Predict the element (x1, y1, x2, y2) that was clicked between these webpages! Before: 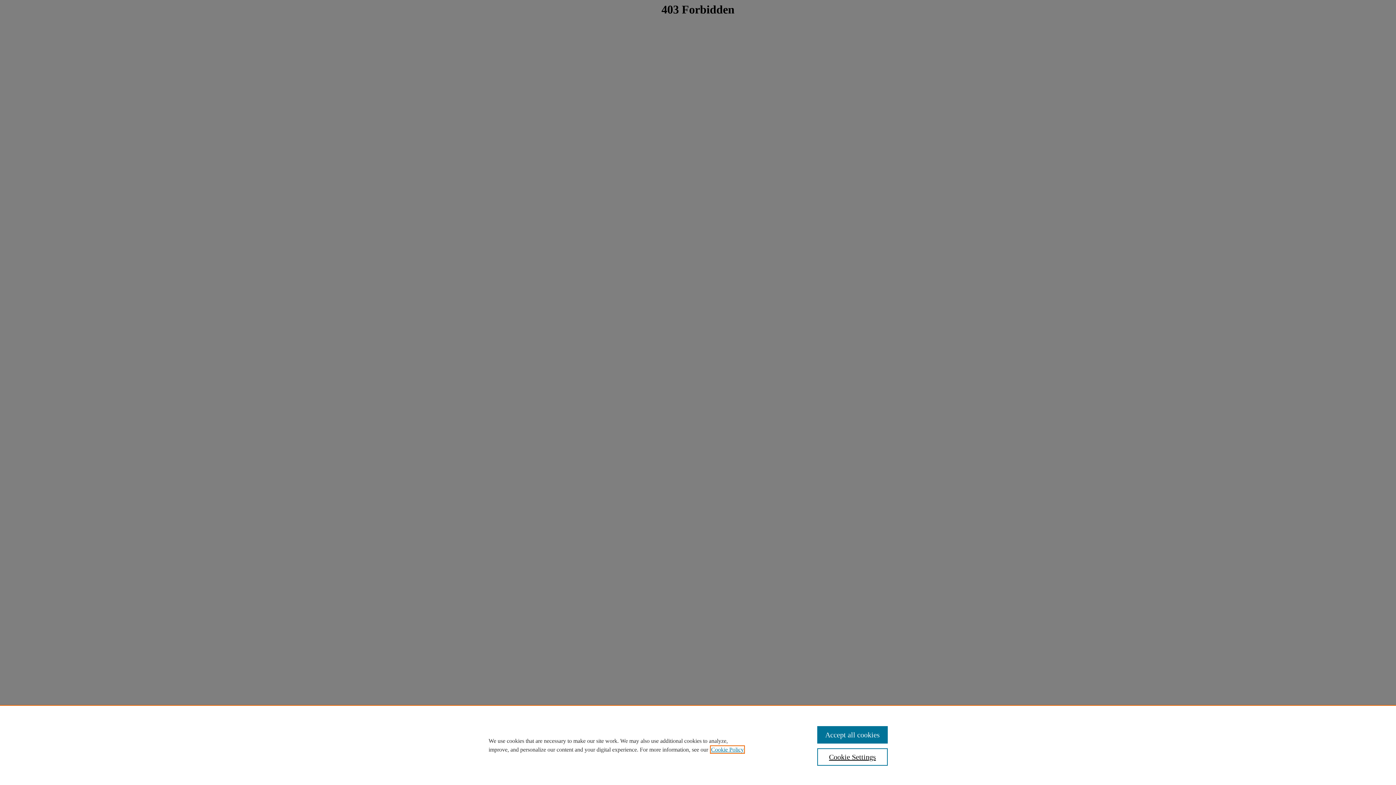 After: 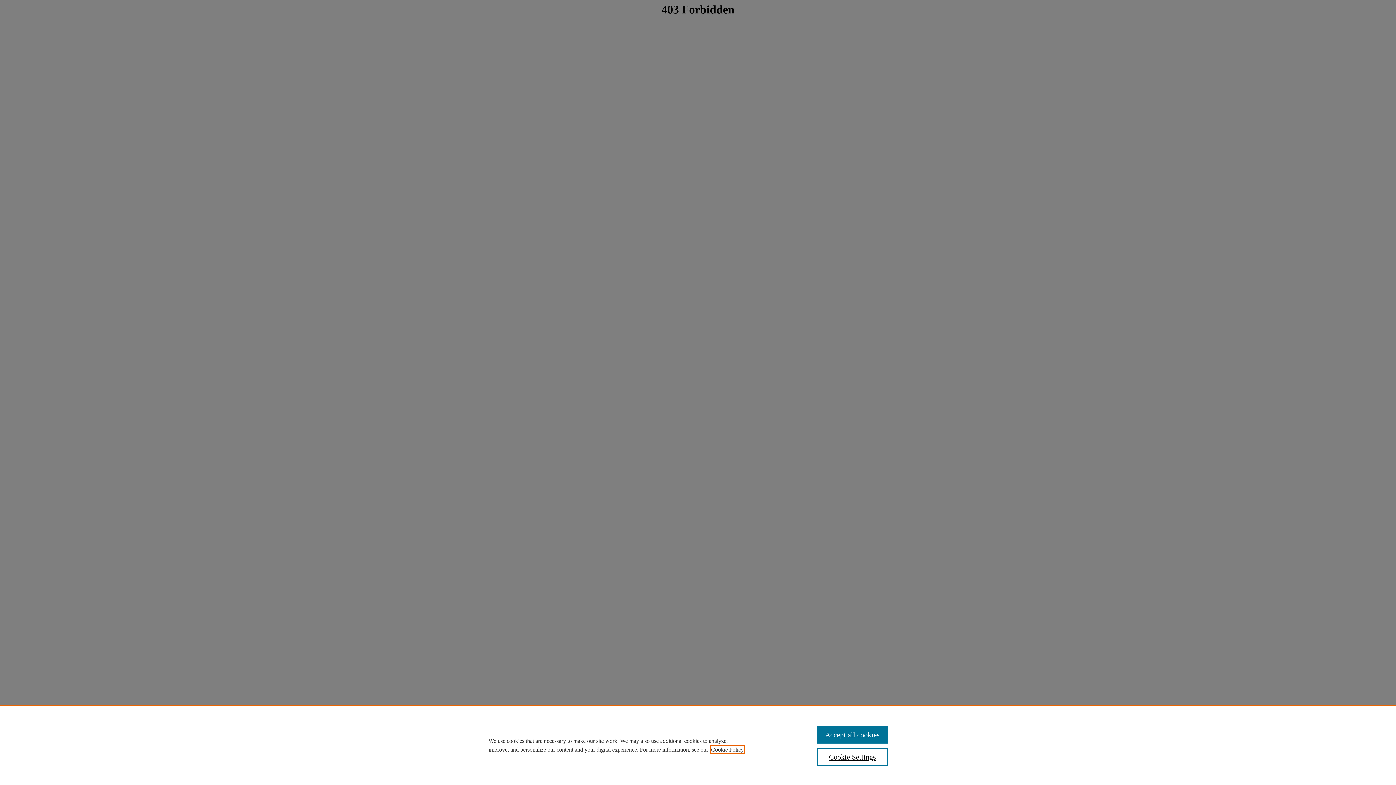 Action: label: , opens in a new tab bbox: (711, 746, 744, 753)